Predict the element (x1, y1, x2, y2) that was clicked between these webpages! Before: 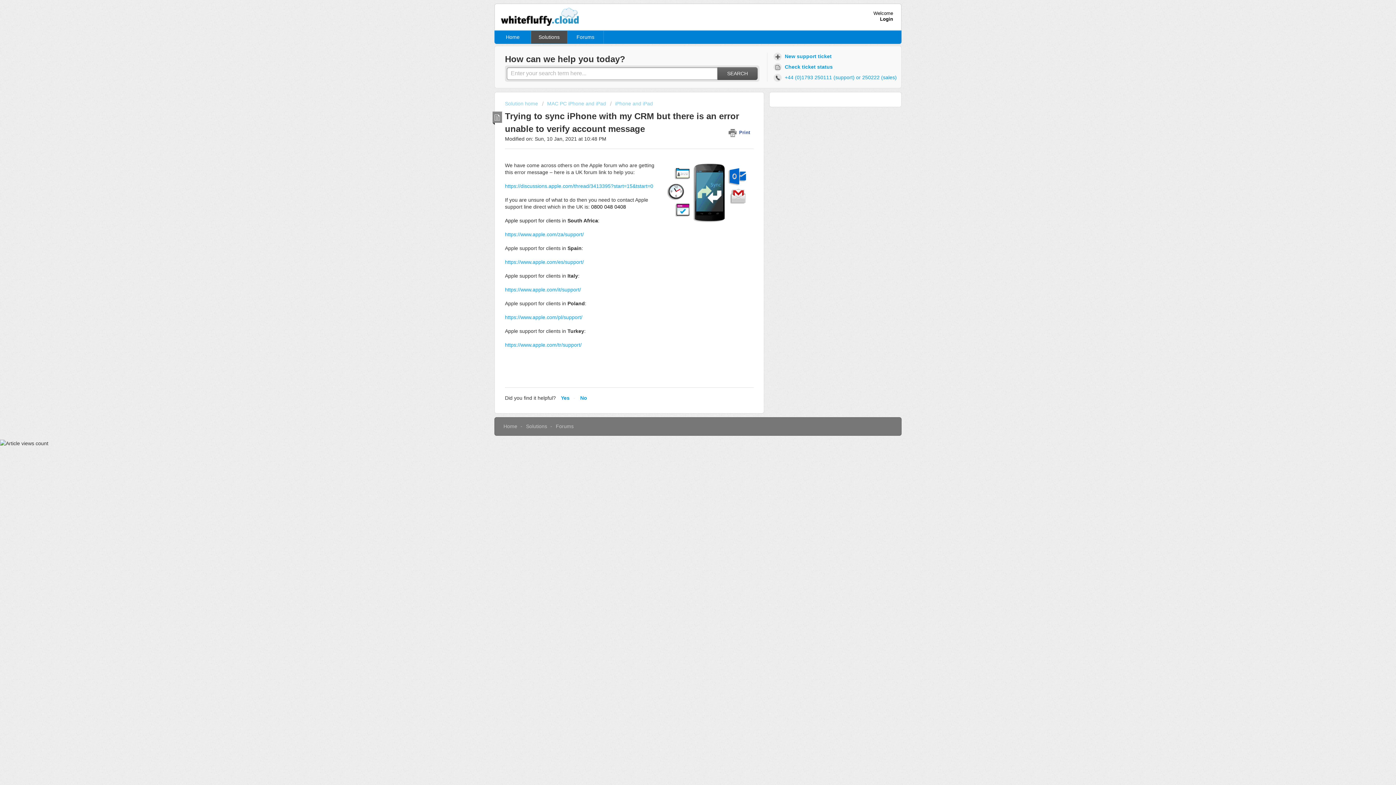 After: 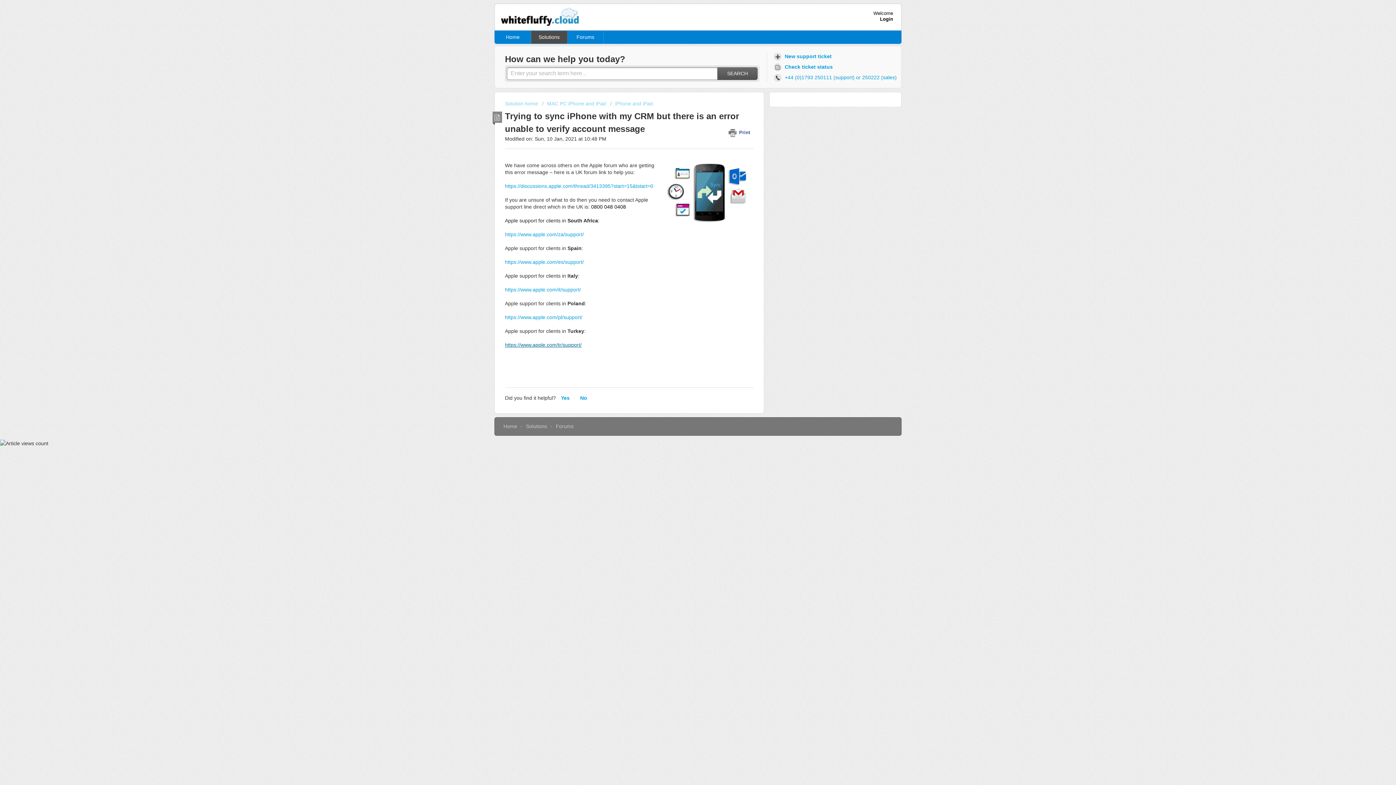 Action: label: https://www.apple.com/tr/support/ bbox: (505, 342, 581, 348)